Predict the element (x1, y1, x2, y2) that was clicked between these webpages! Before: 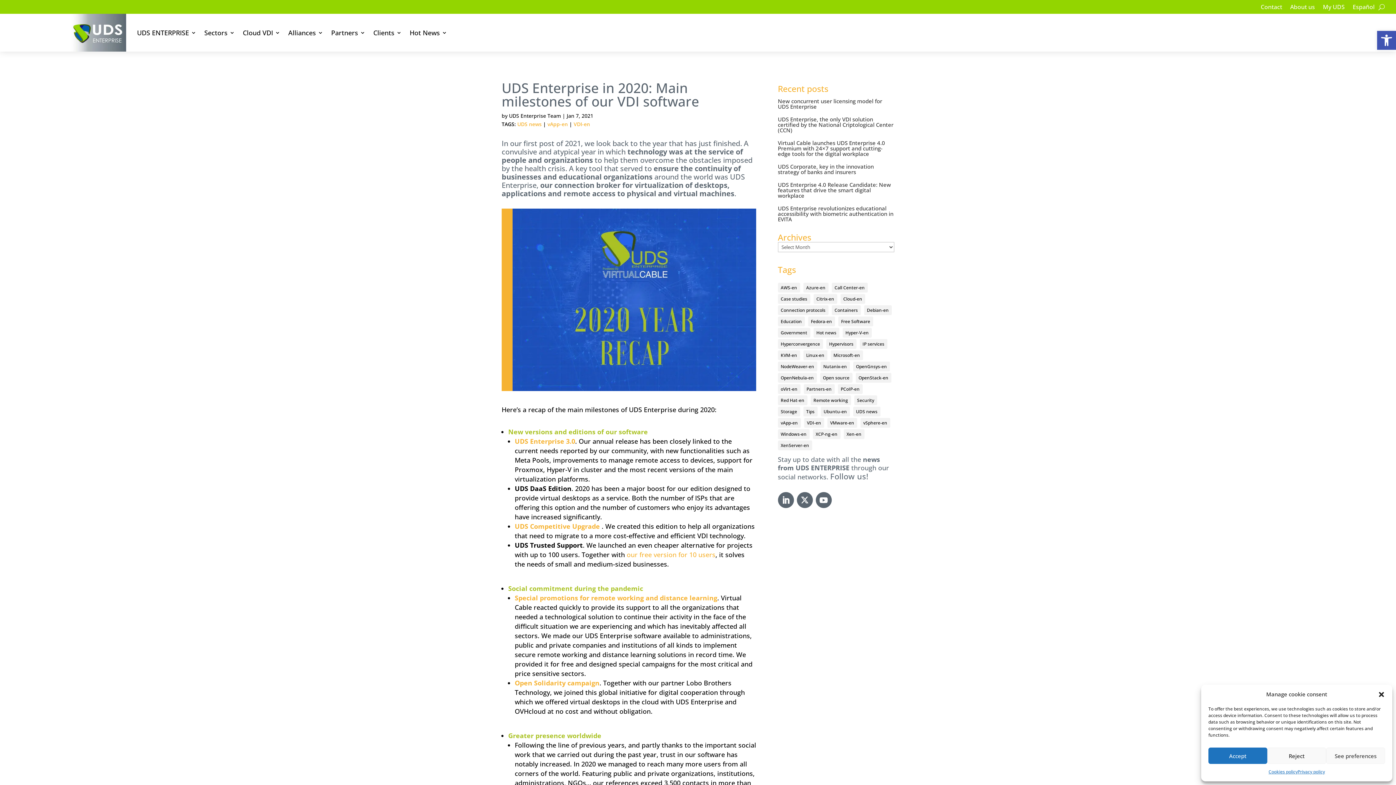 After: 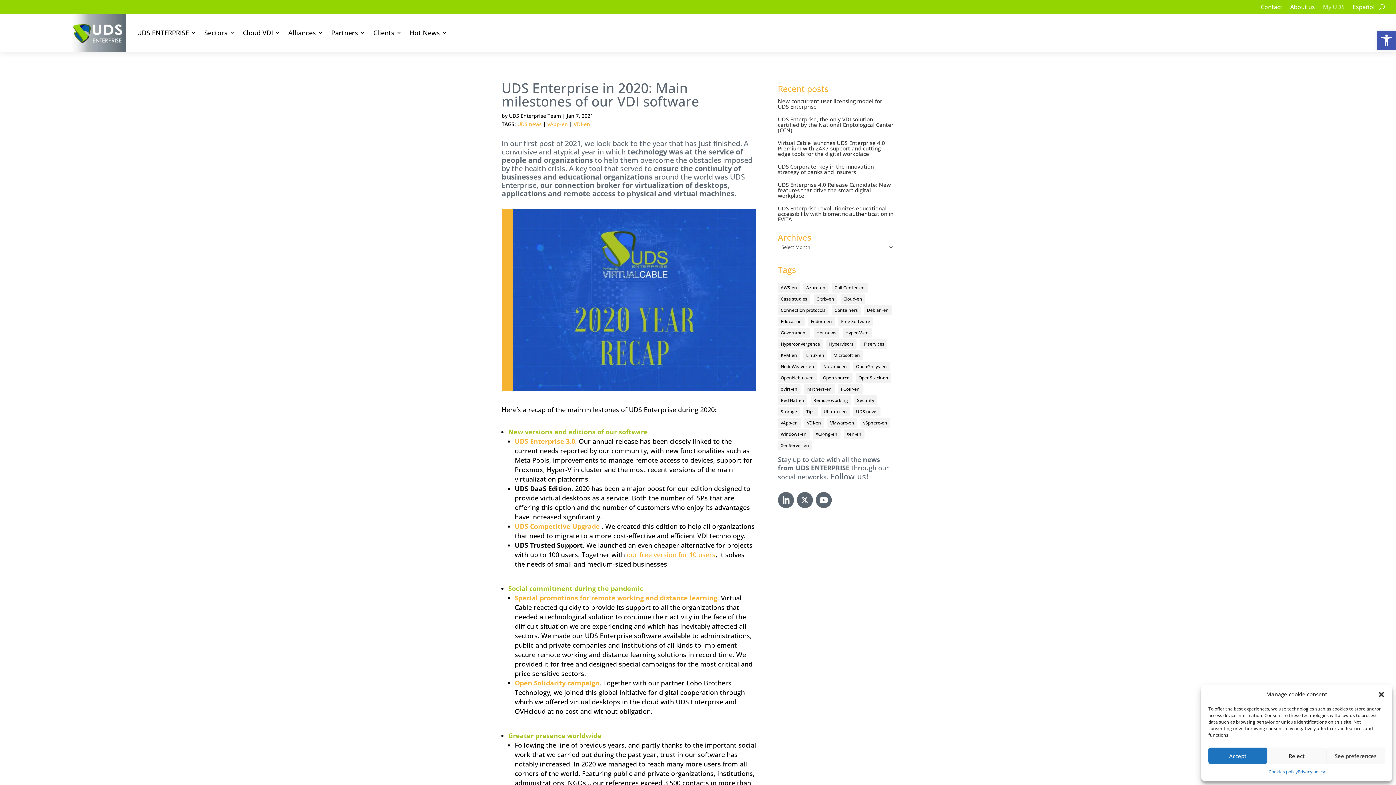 Action: bbox: (1323, 4, 1345, 12) label: My UDS